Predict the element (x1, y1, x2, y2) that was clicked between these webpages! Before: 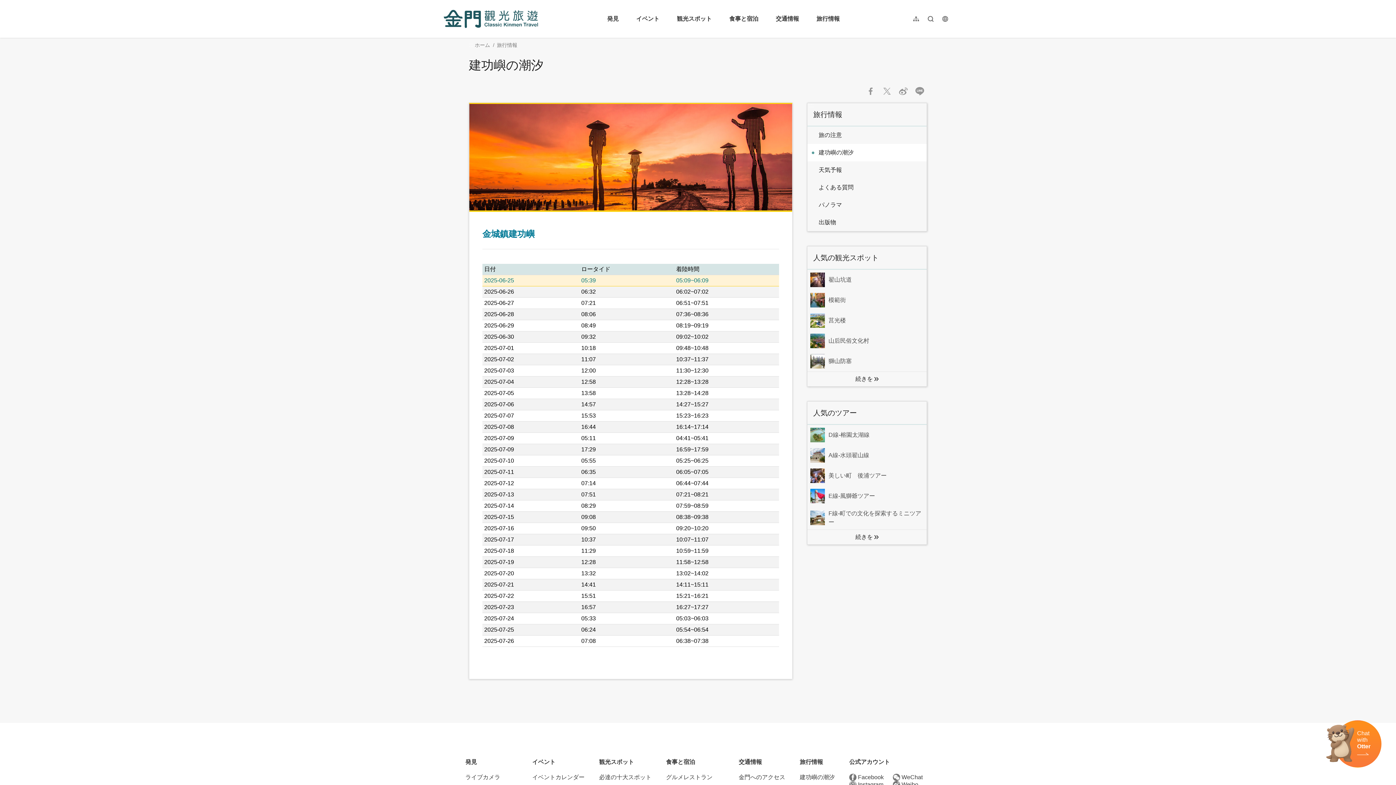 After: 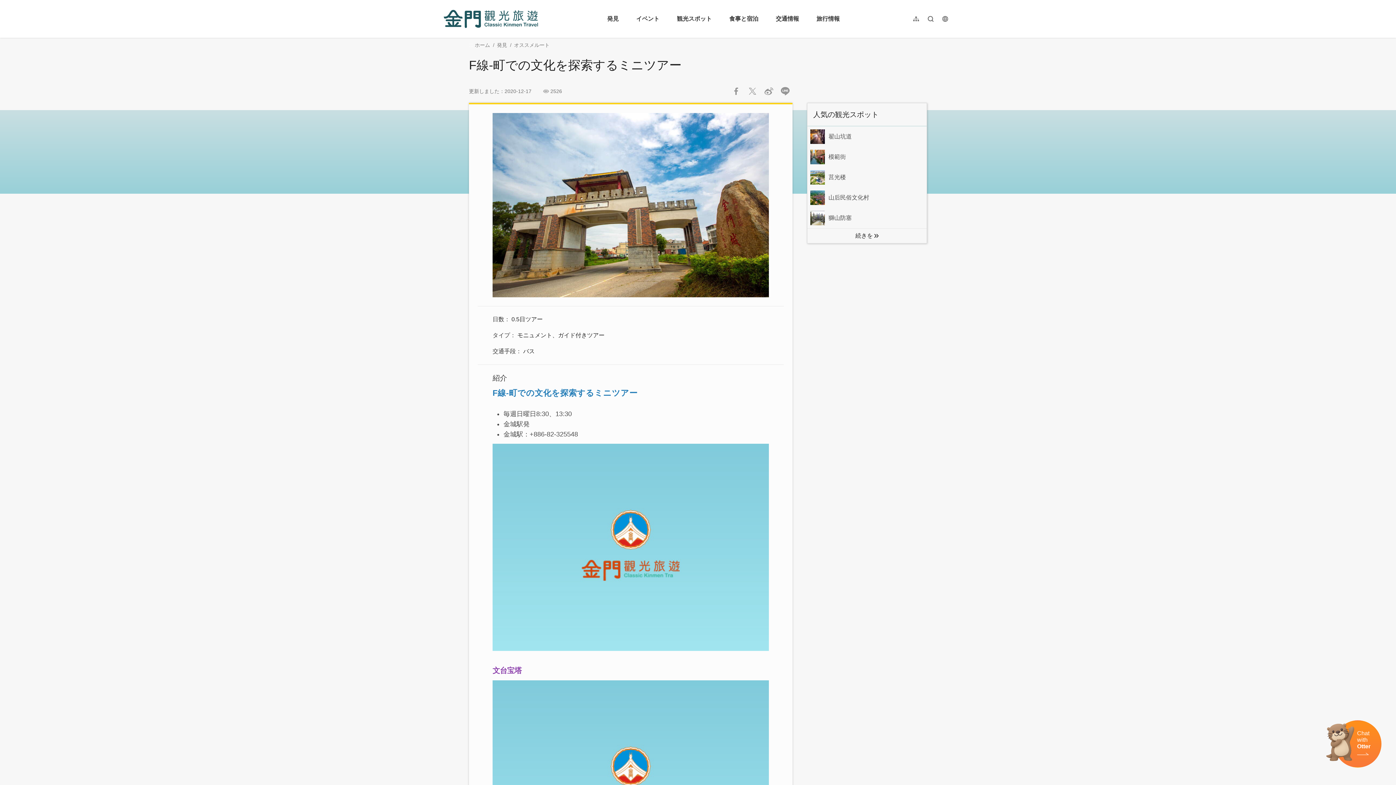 Action: bbox: (807, 506, 926, 529) label: F線-町での文化を探索するミニツアー